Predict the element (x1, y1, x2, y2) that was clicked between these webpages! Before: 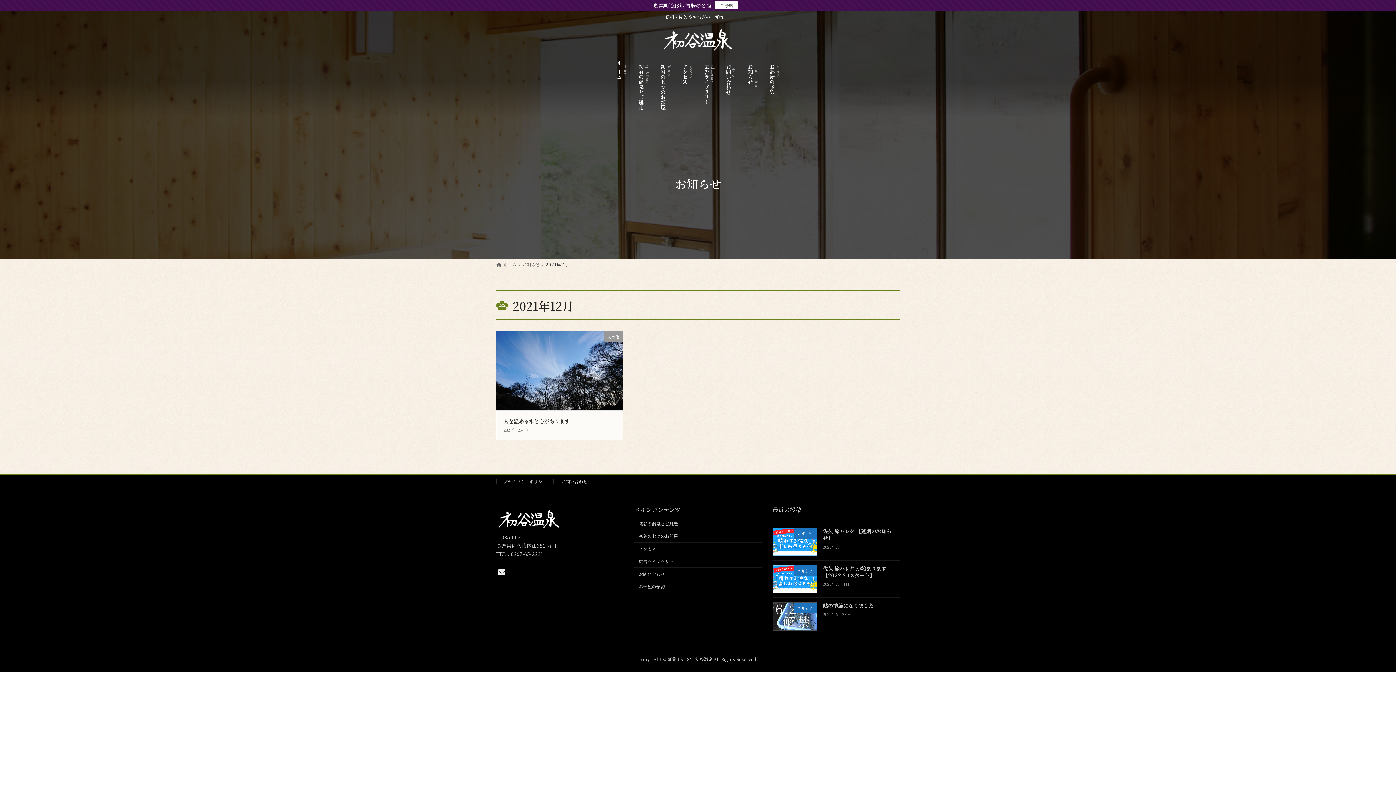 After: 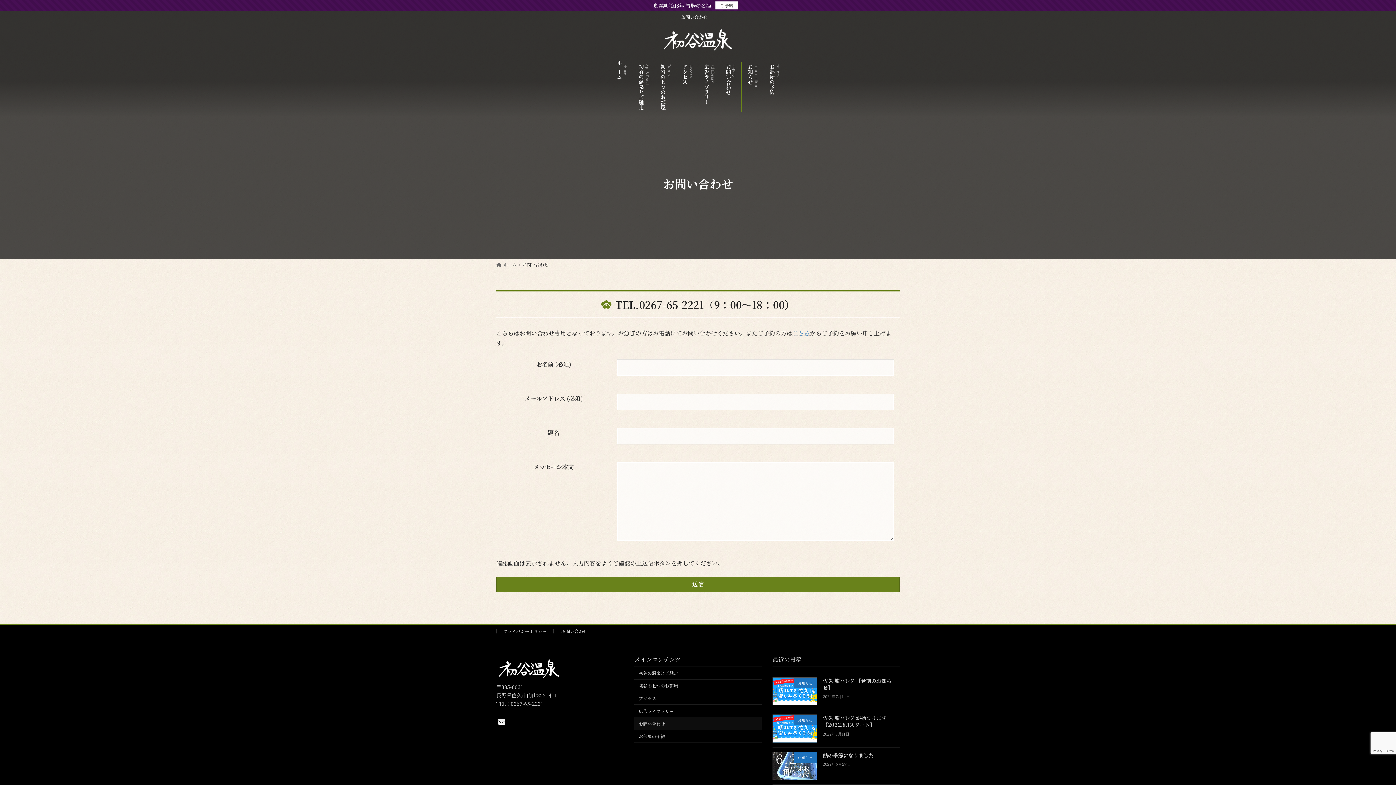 Action: bbox: (720, 56, 741, 116) label: お問い合わせ
inquiry